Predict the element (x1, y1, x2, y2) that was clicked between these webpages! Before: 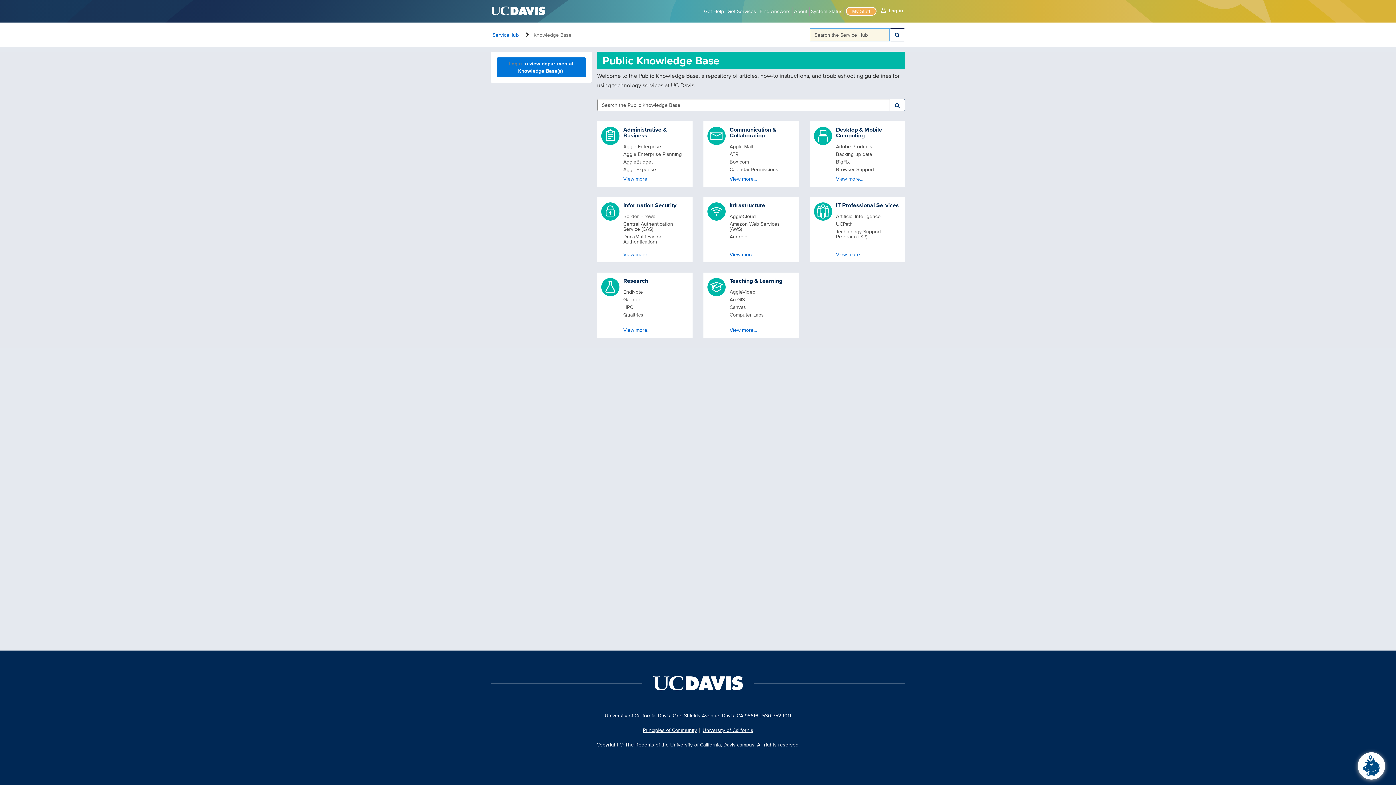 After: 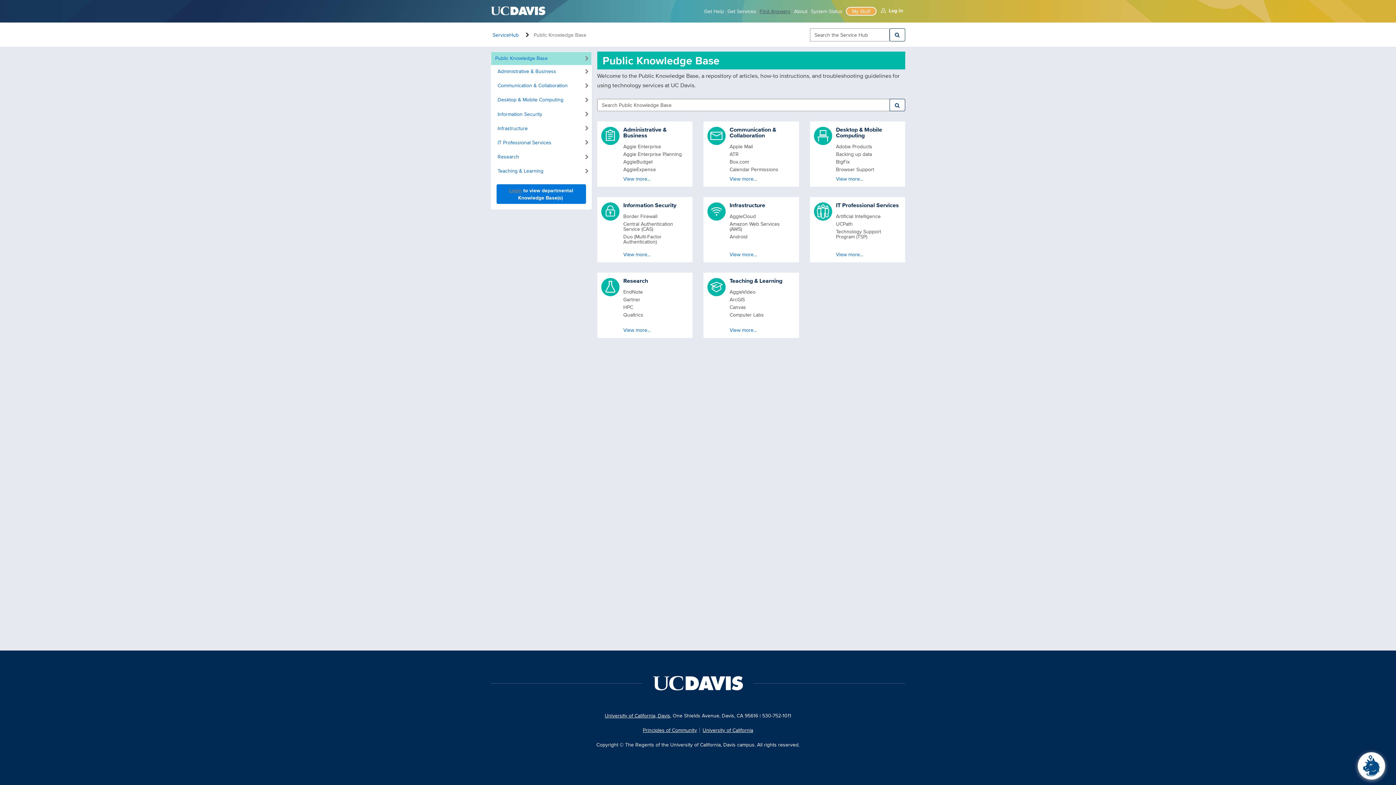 Action: label: Find Answers bbox: (759, 0, 790, 22)